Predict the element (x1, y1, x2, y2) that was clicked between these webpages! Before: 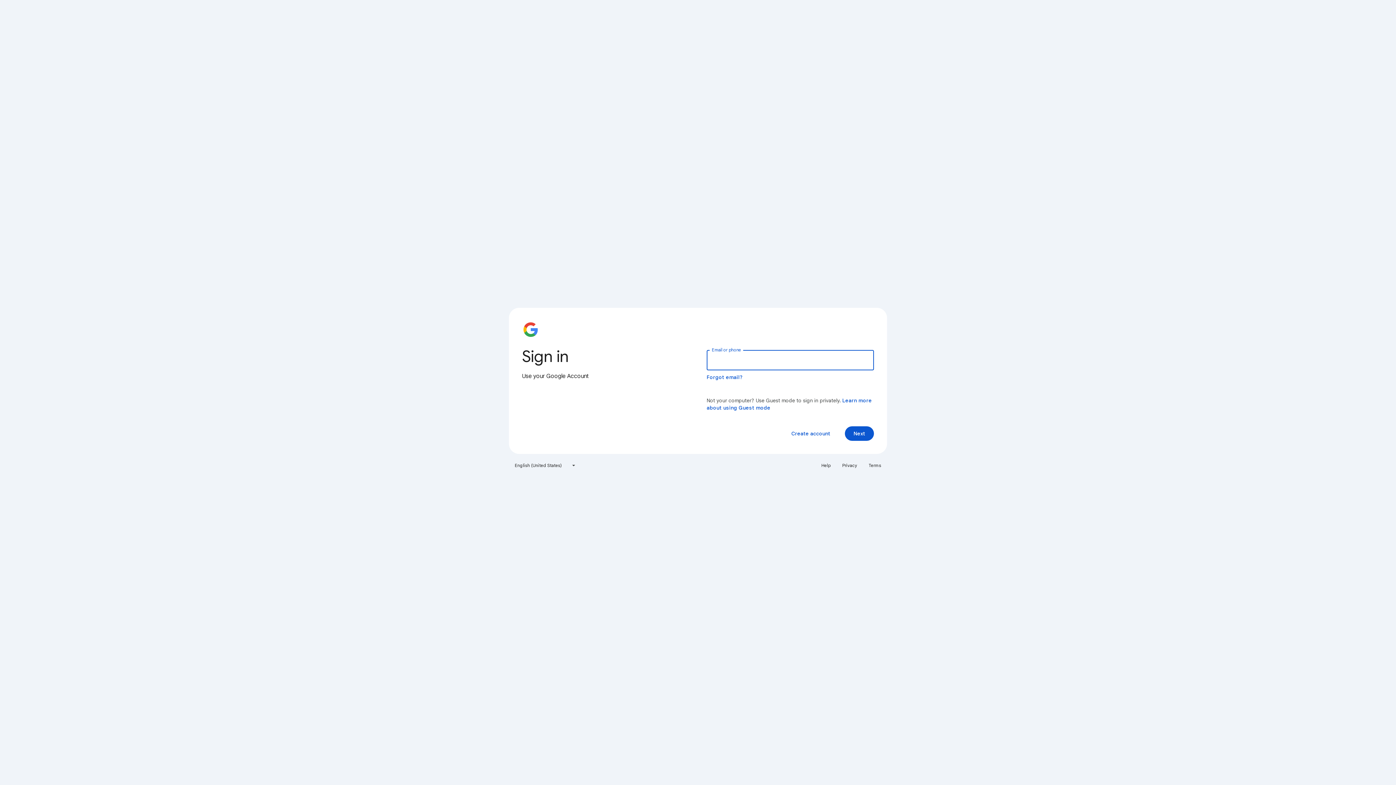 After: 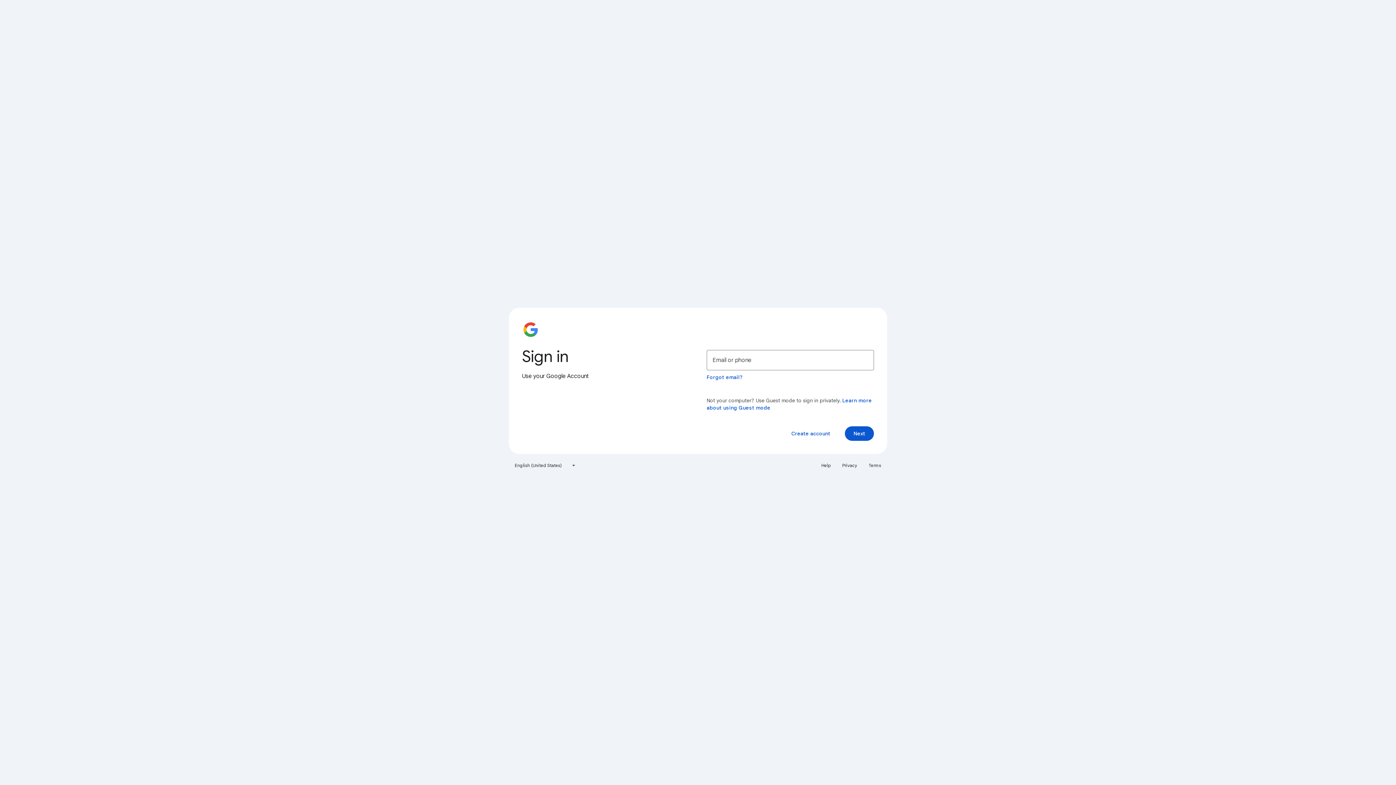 Action: label: Help bbox: (817, 460, 835, 471)